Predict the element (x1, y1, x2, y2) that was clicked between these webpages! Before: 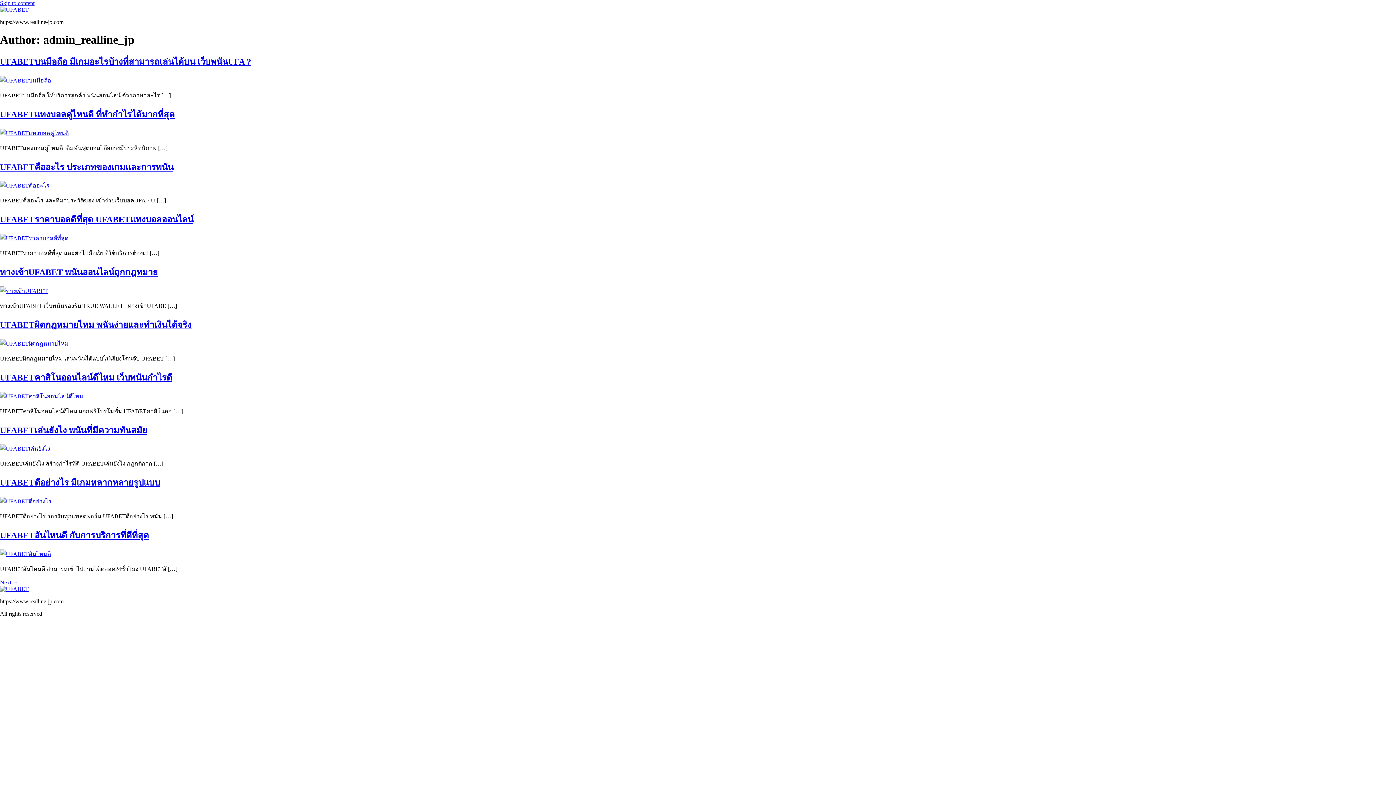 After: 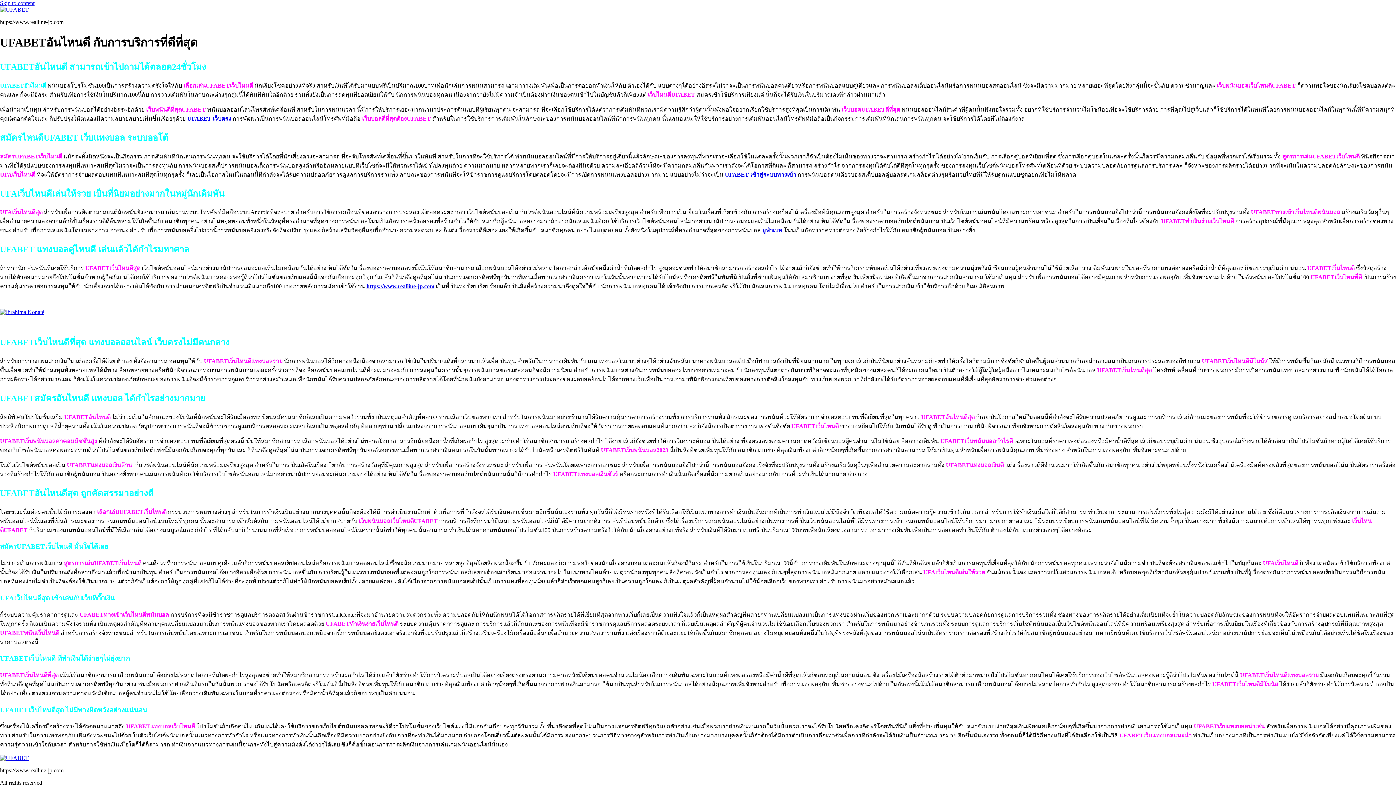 Action: bbox: (0, 551, 50, 557)